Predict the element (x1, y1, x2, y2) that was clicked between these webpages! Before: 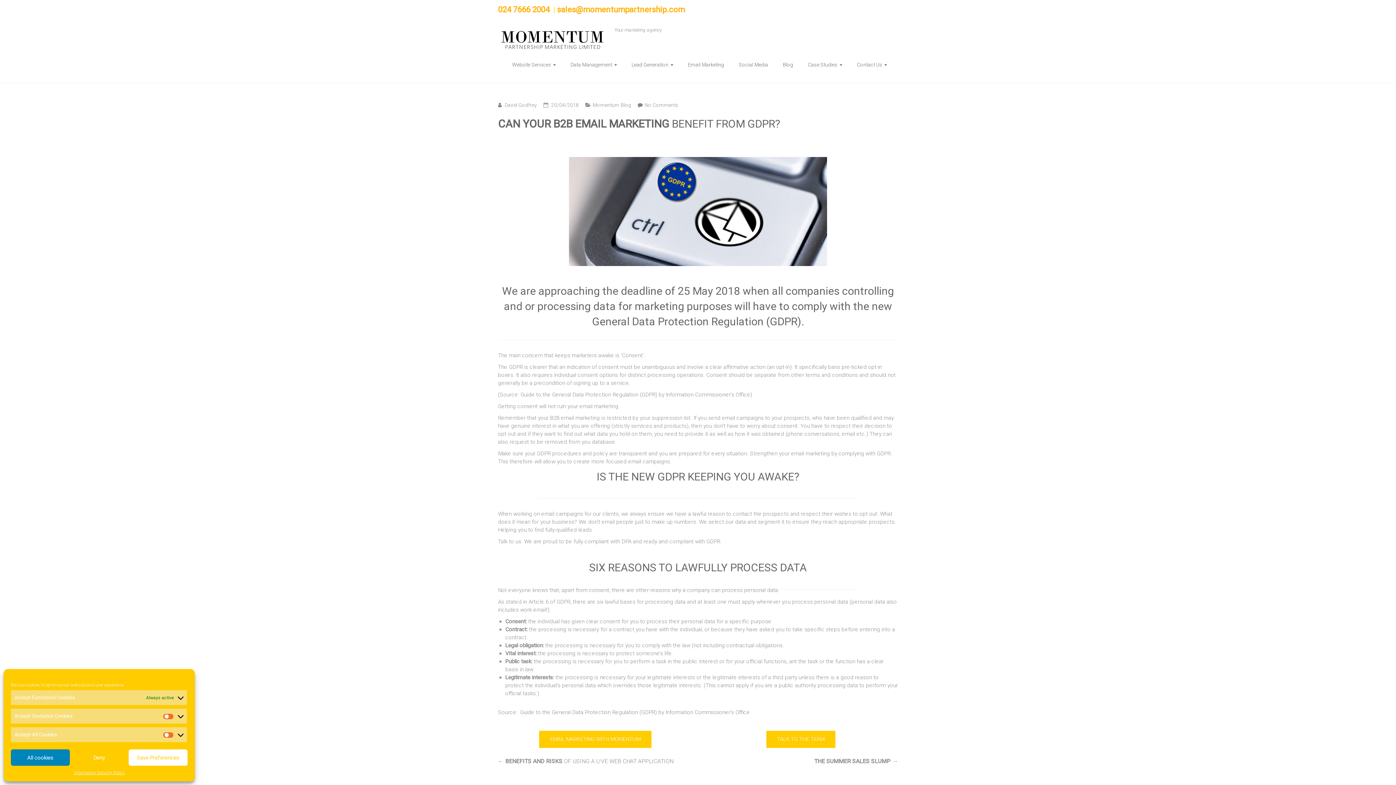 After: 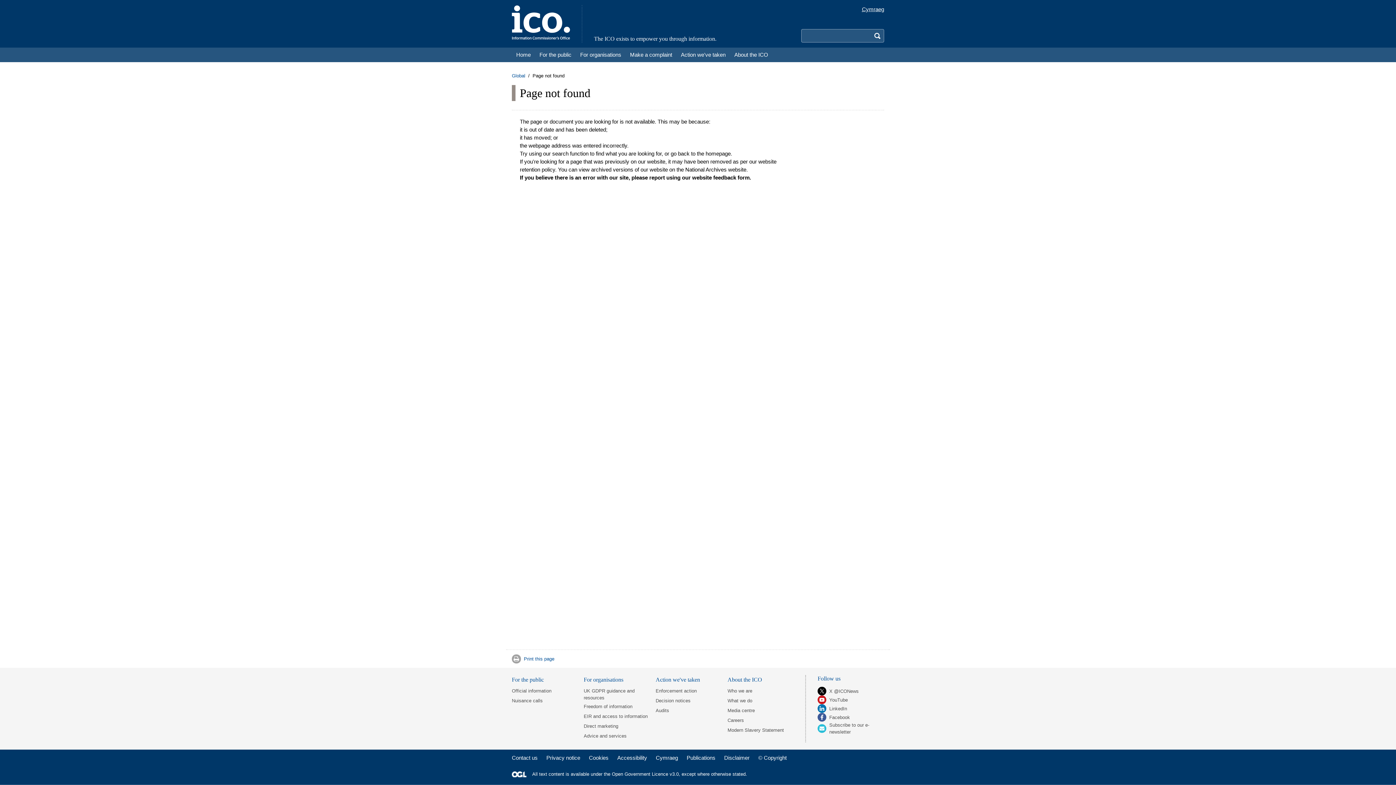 Action: bbox: (520, 391, 657, 398) label: Guide to the General Data Protection Regulation (GDPR)